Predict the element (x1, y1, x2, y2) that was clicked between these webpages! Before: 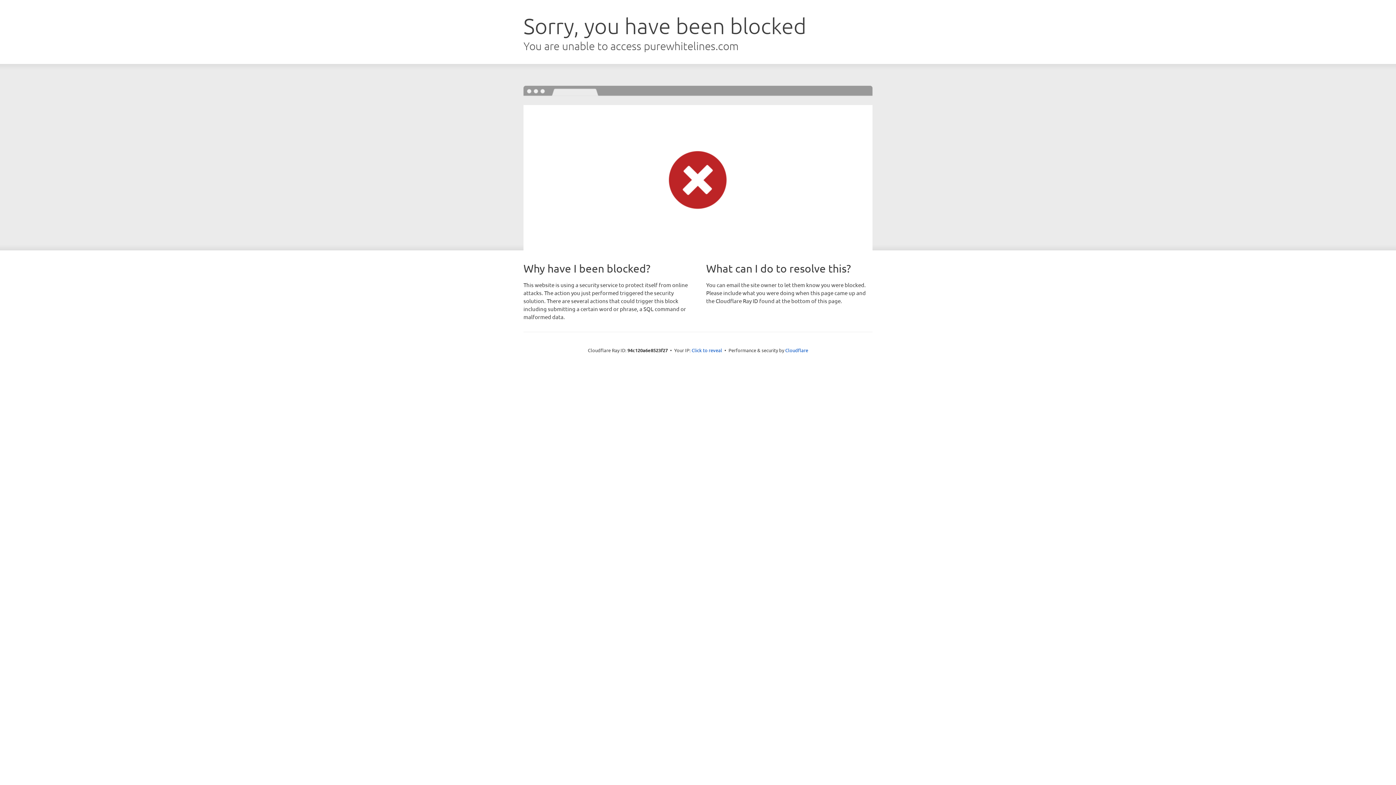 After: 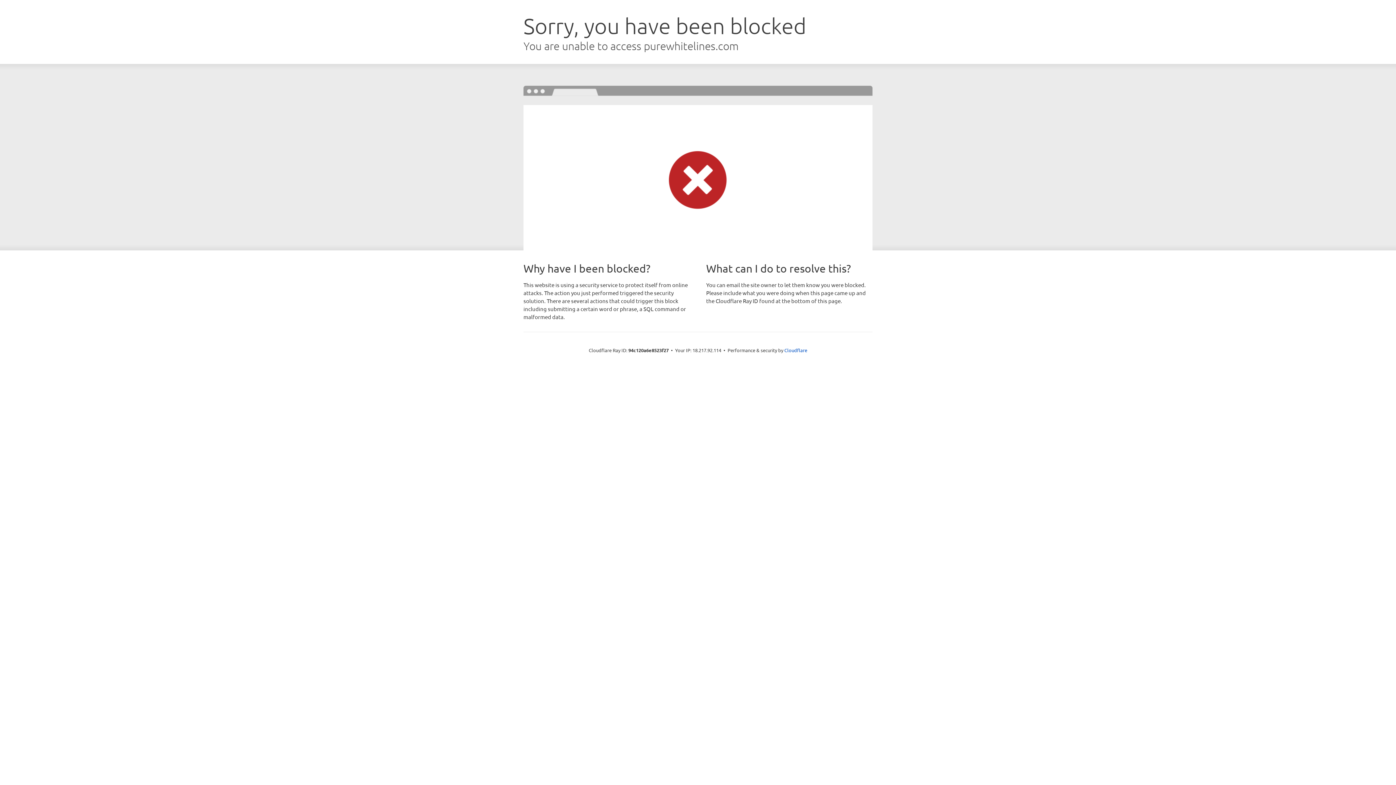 Action: label: Click to reveal bbox: (691, 346, 722, 353)